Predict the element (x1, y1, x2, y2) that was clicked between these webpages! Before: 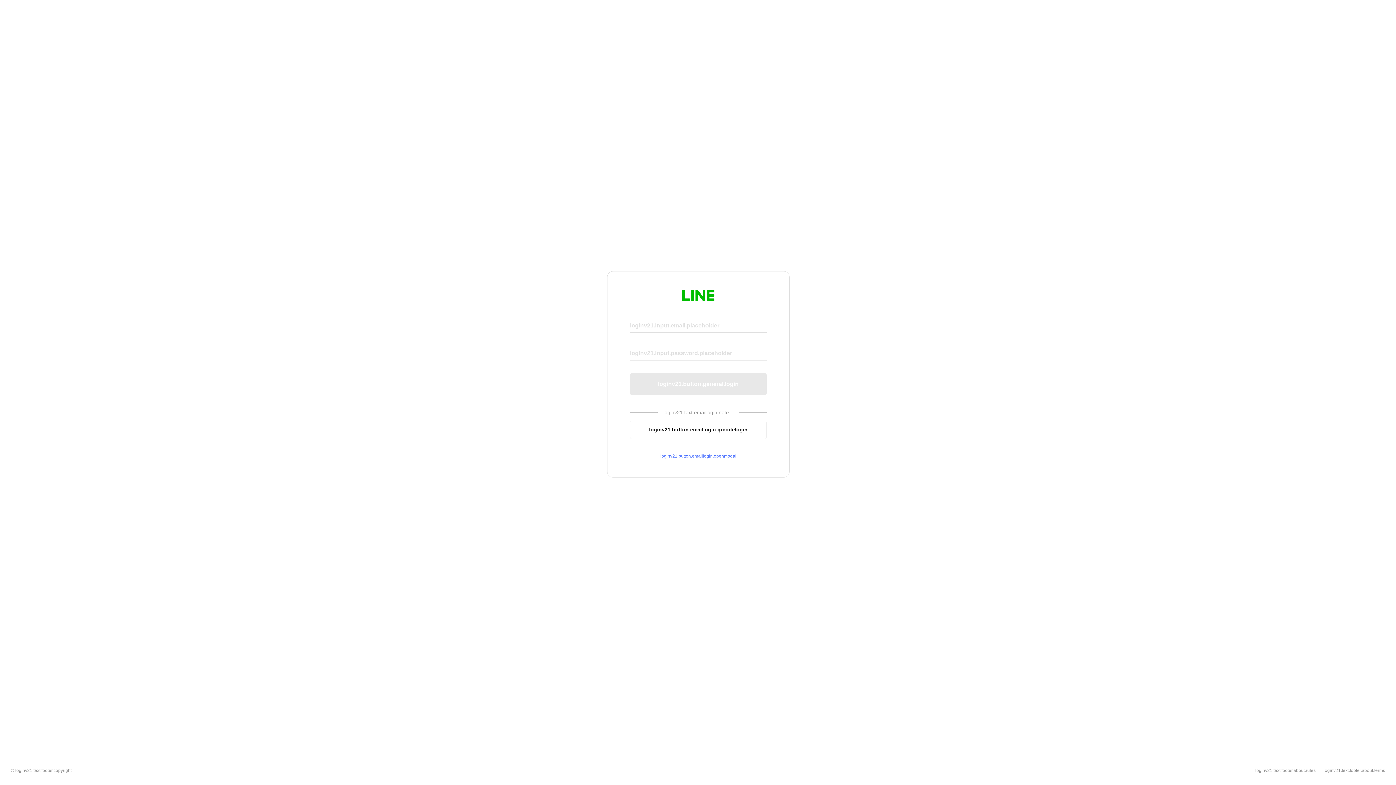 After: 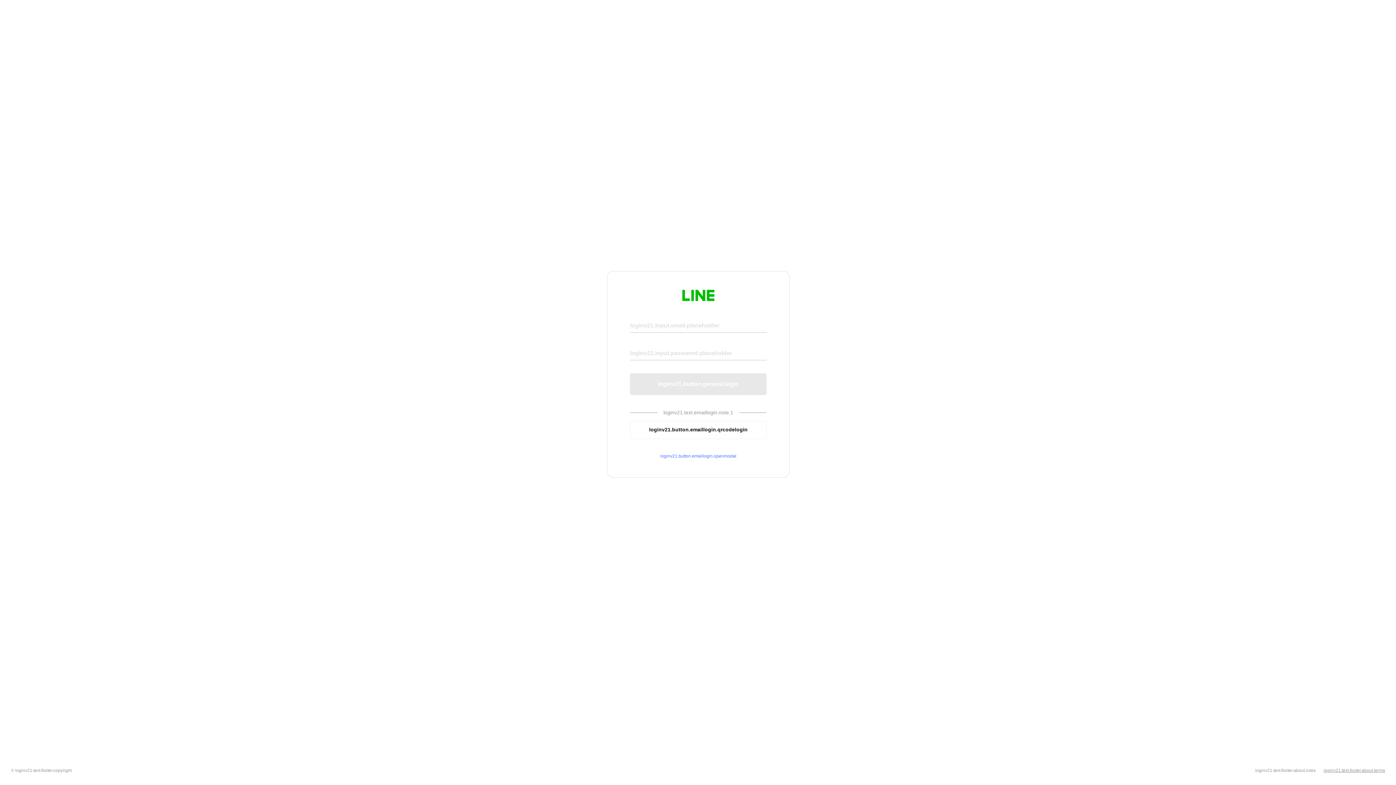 Action: bbox: (1324, 768, 1385, 773) label: loginv21.text.footer.about.terms